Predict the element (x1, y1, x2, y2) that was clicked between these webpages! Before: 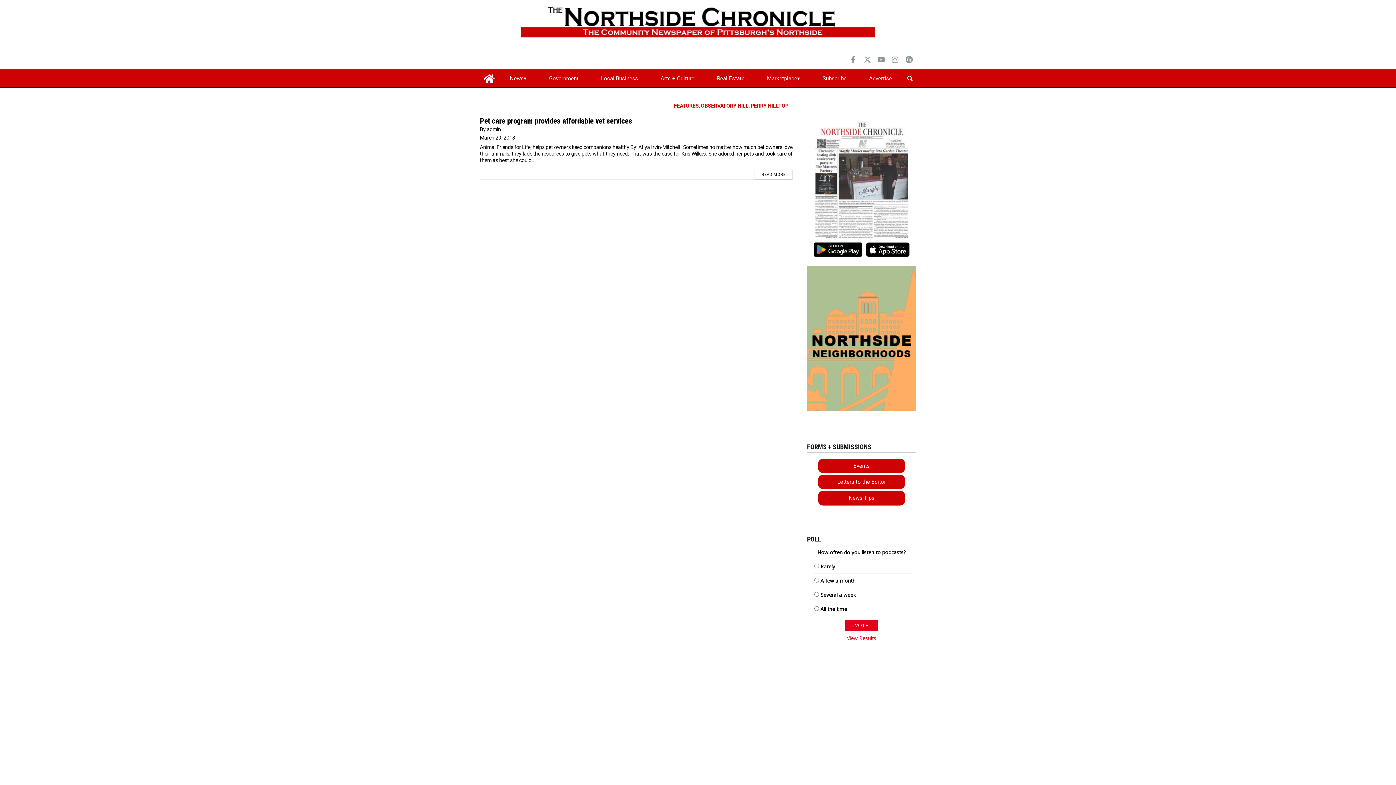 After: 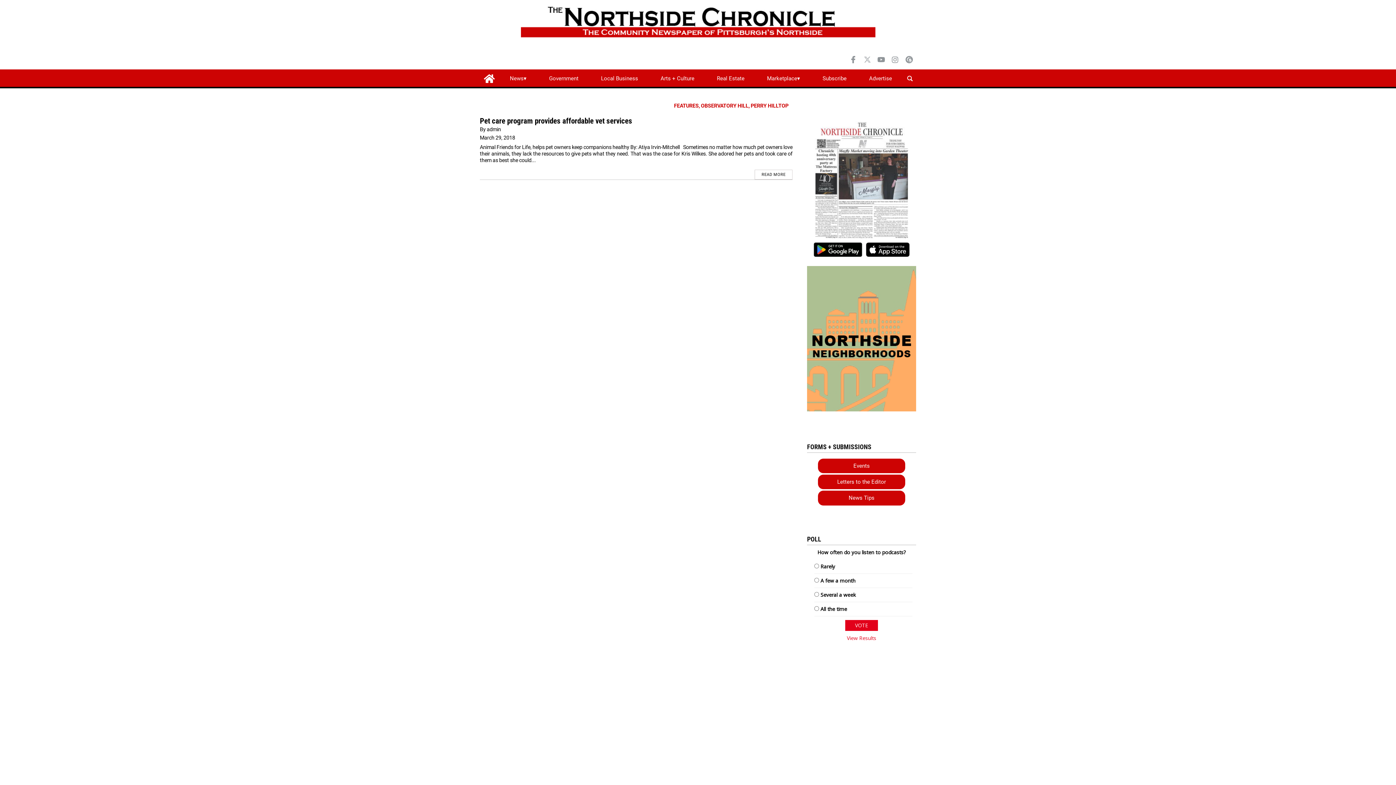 Action: bbox: (861, 53, 873, 65) label: Link to page in twitter